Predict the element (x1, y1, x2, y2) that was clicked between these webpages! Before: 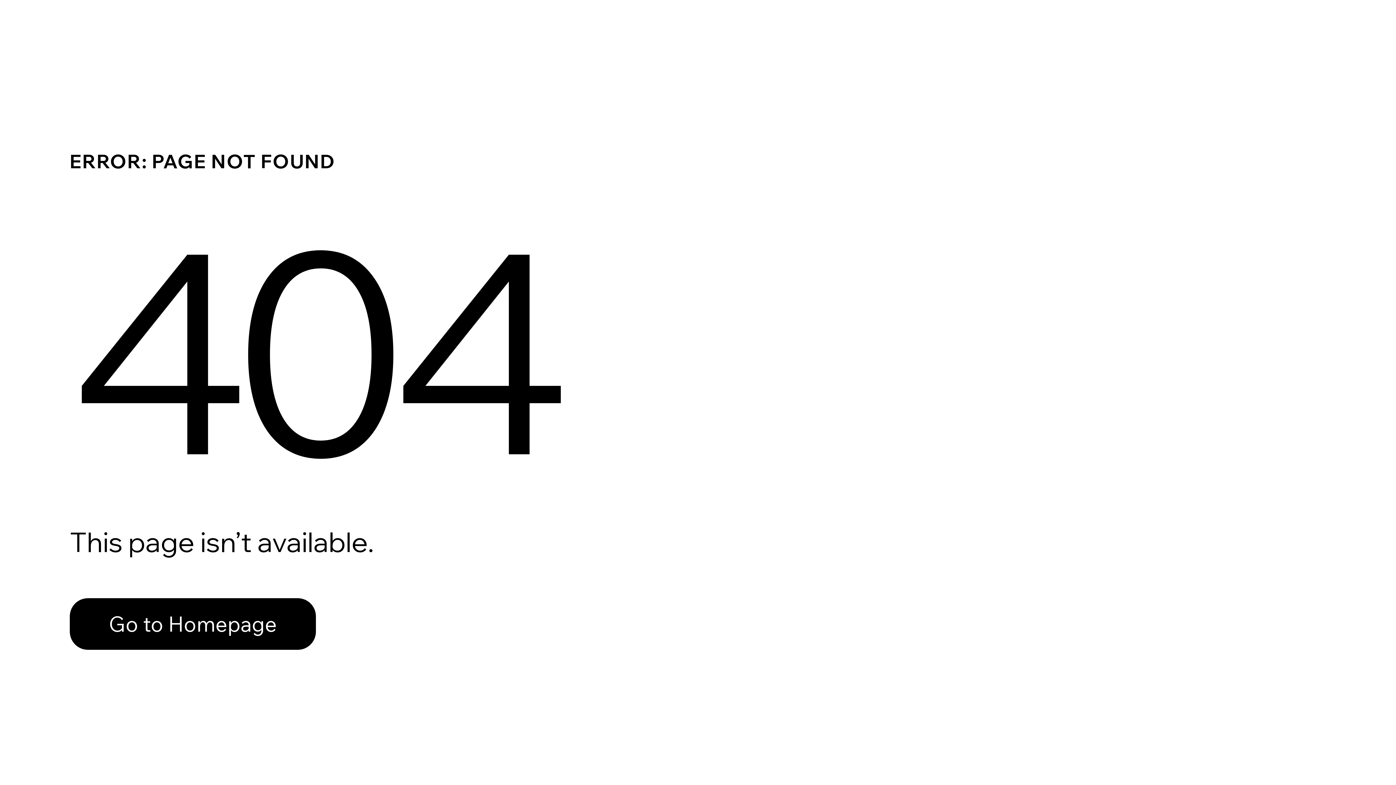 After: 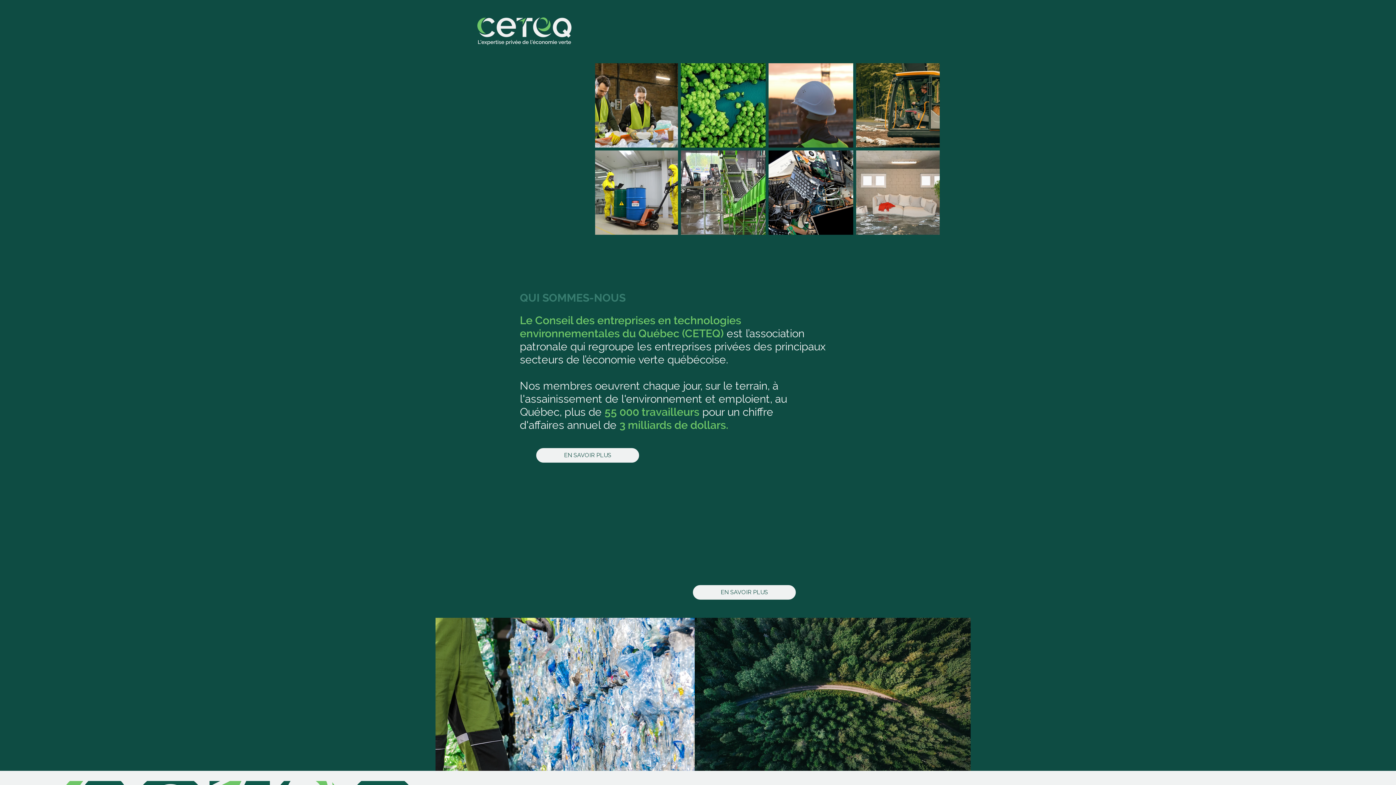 Action: label: Go to Homepage bbox: (69, 582, 768, 659)